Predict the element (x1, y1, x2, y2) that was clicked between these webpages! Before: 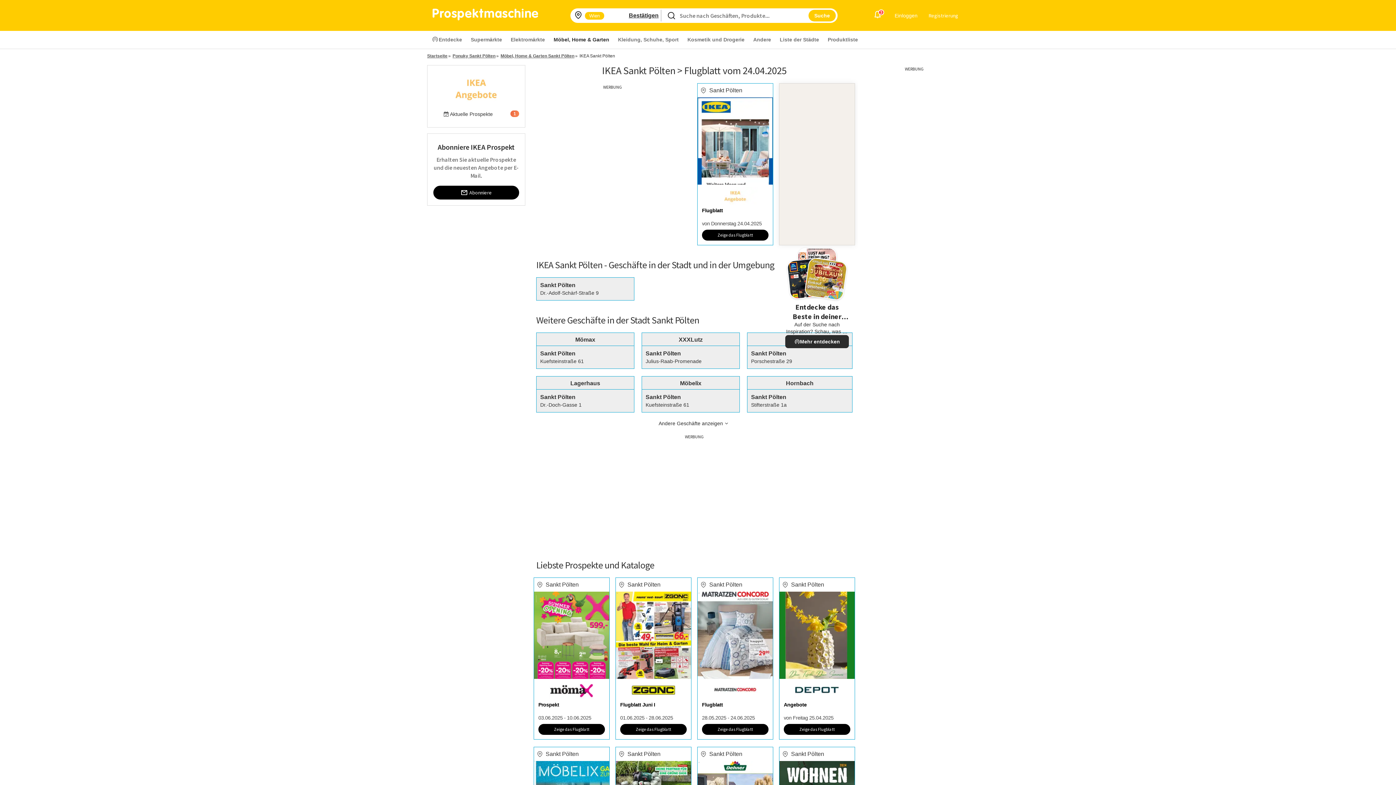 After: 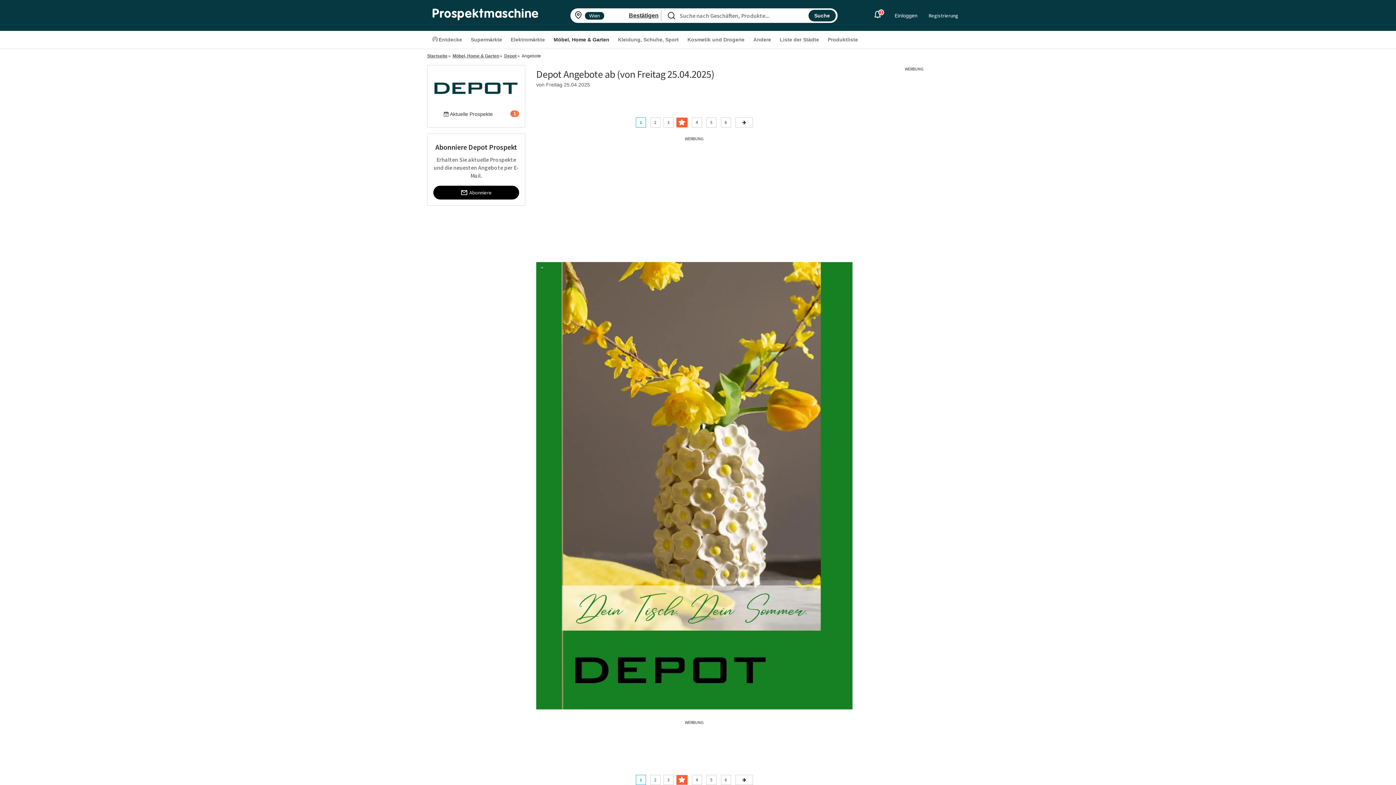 Action: label: Angebote

von Freitag 25.04.2025 bbox: (779, 679, 854, 721)